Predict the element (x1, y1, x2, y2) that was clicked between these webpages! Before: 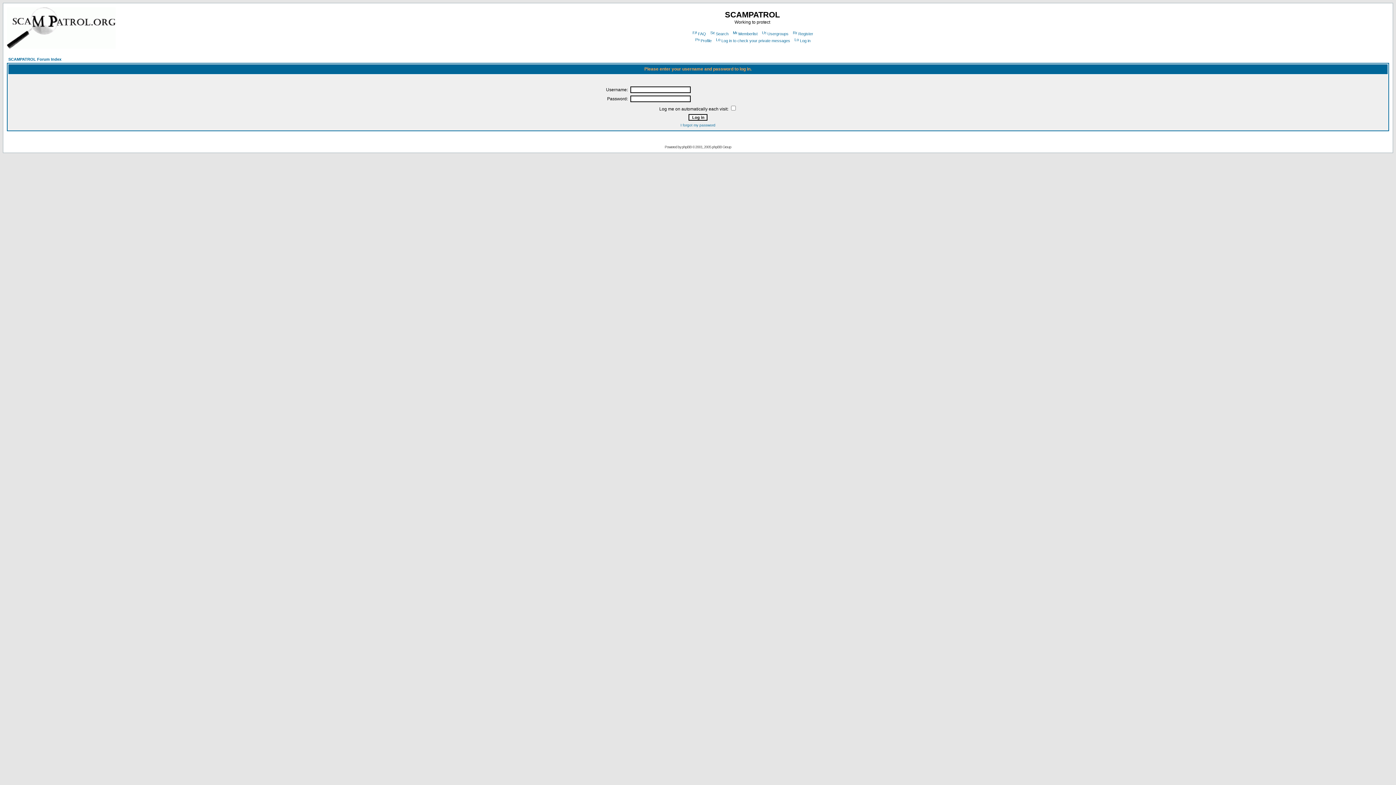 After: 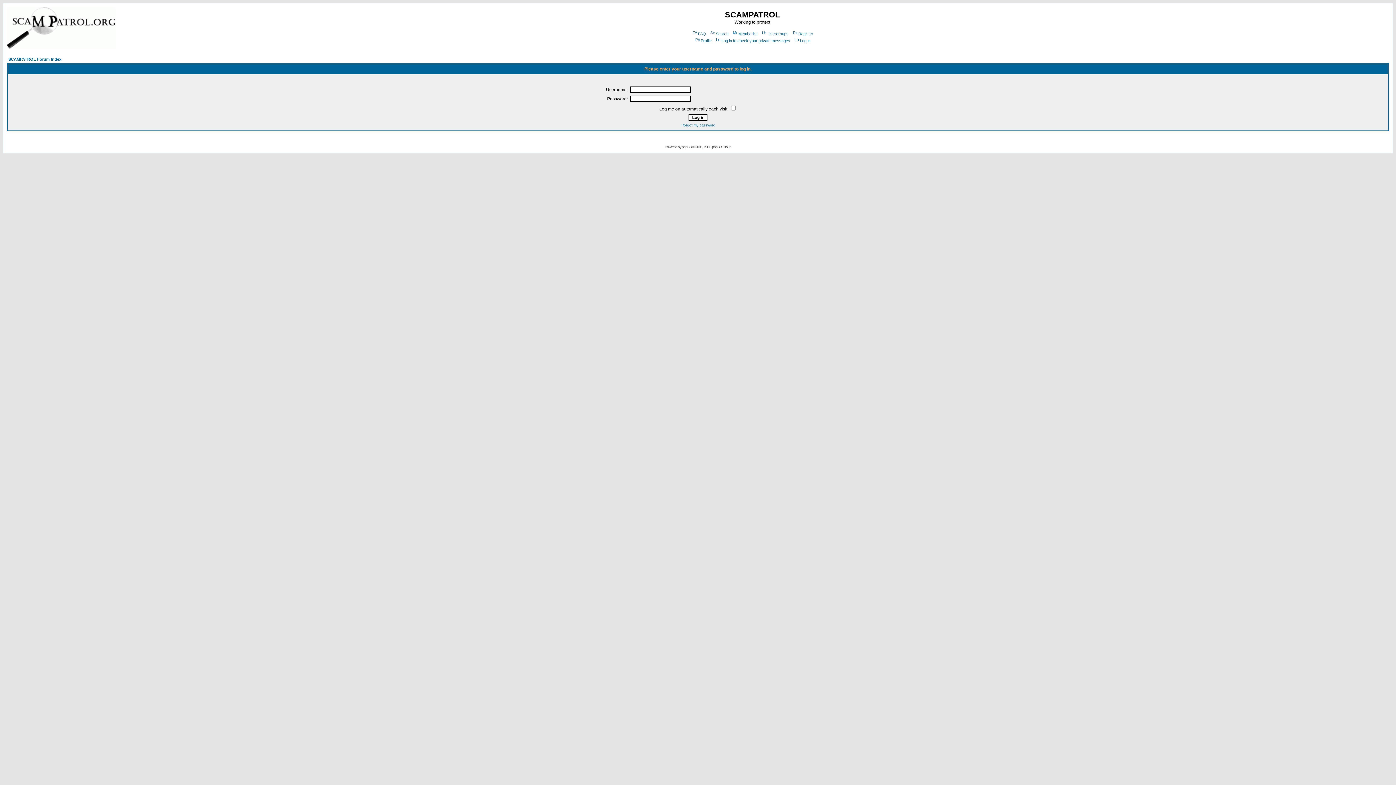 Action: bbox: (694, 38, 711, 42) label: Profile